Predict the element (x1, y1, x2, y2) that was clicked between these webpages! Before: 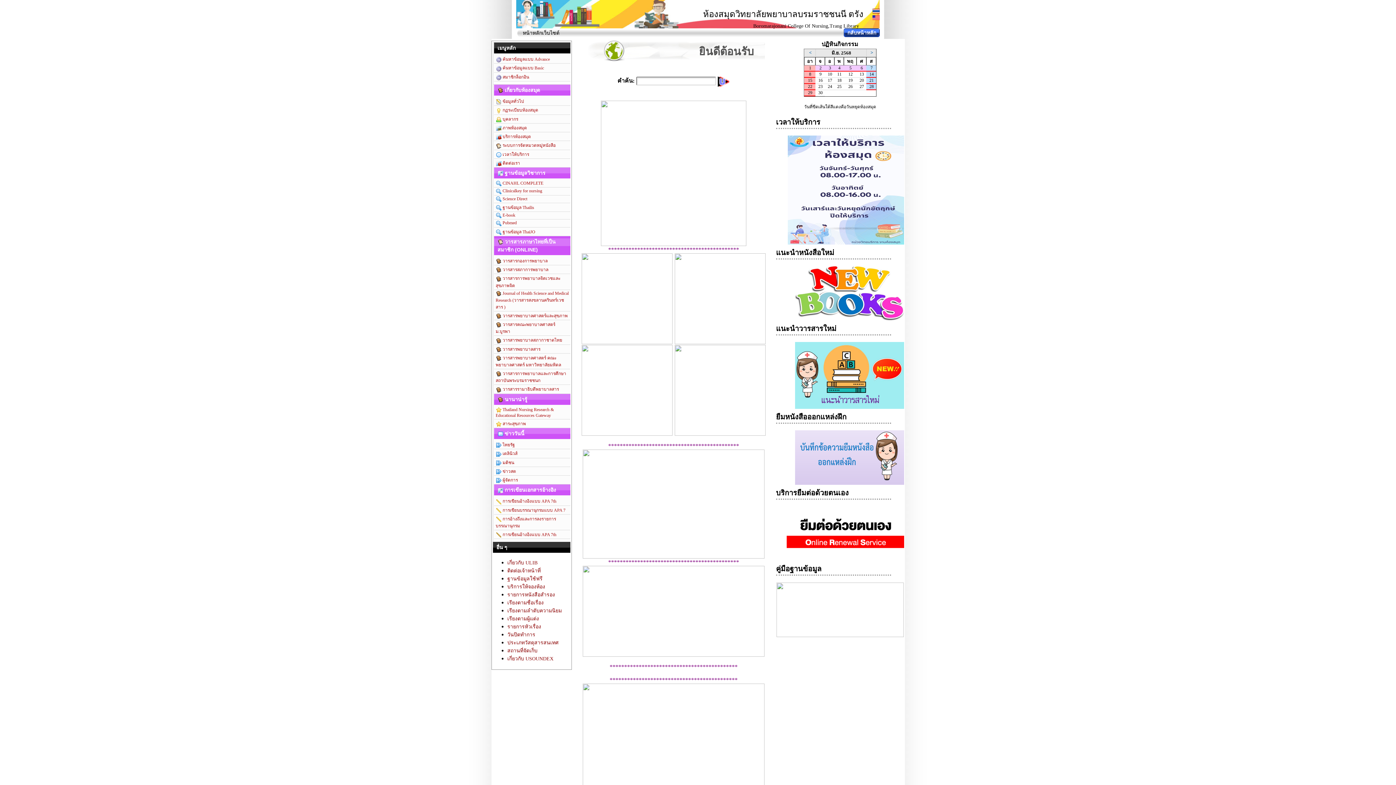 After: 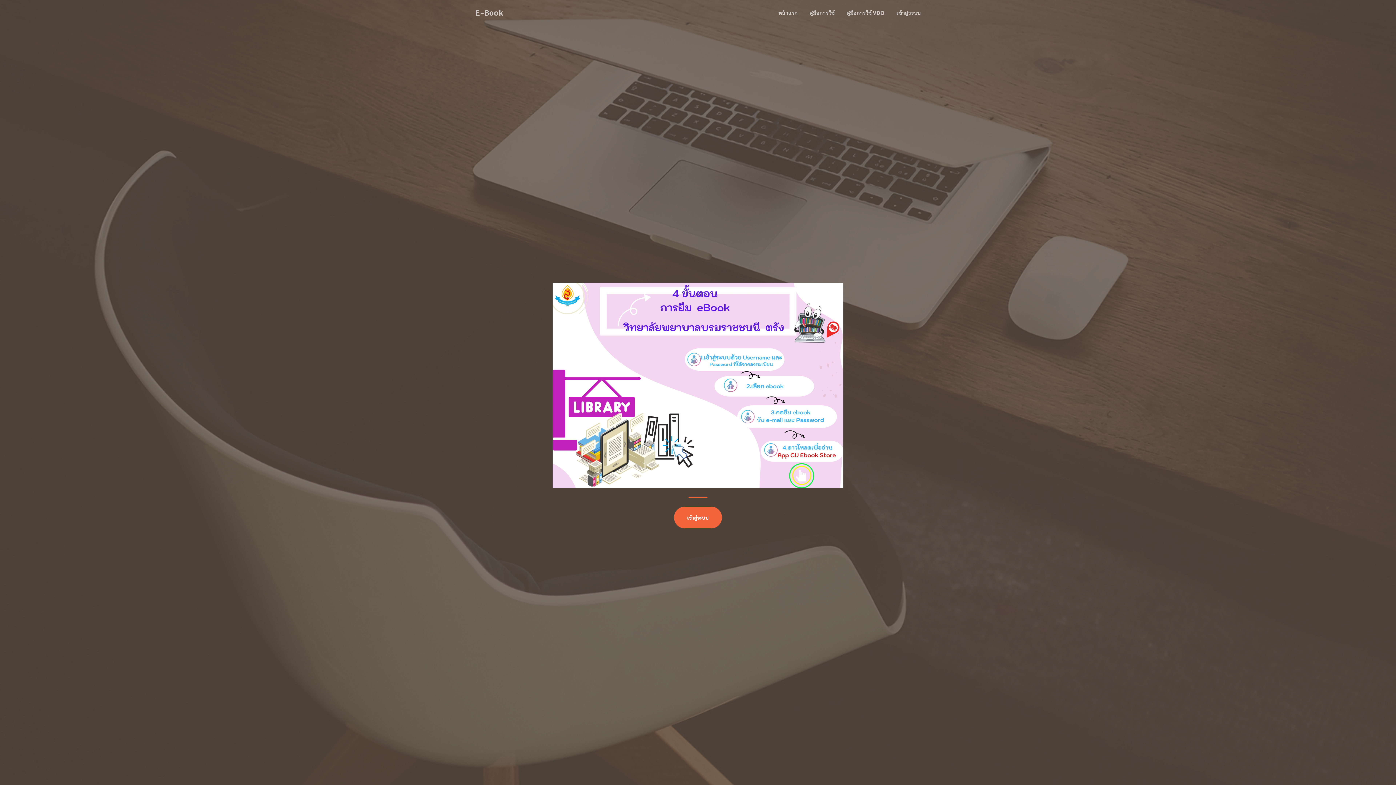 Action: bbox: (494, 212, 570, 219) label:  E-book